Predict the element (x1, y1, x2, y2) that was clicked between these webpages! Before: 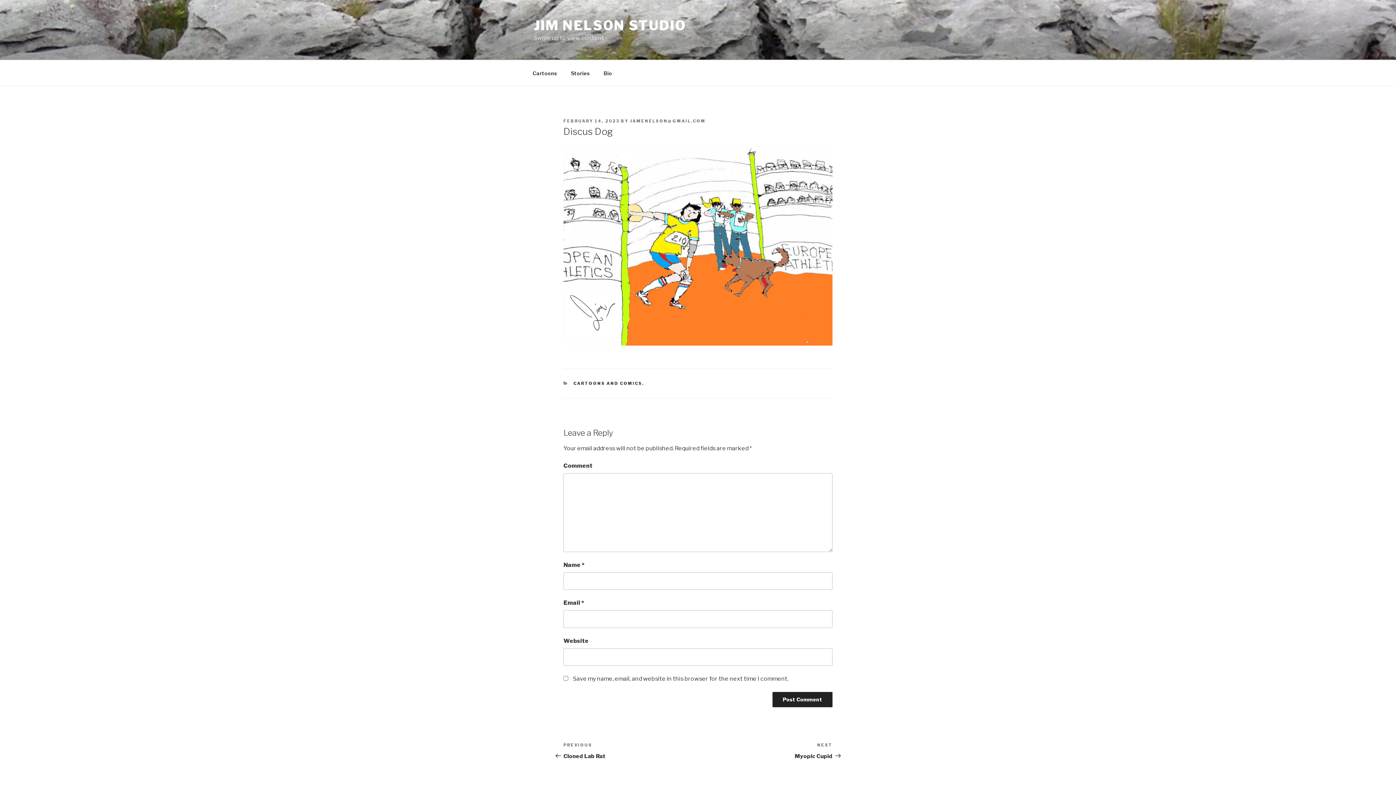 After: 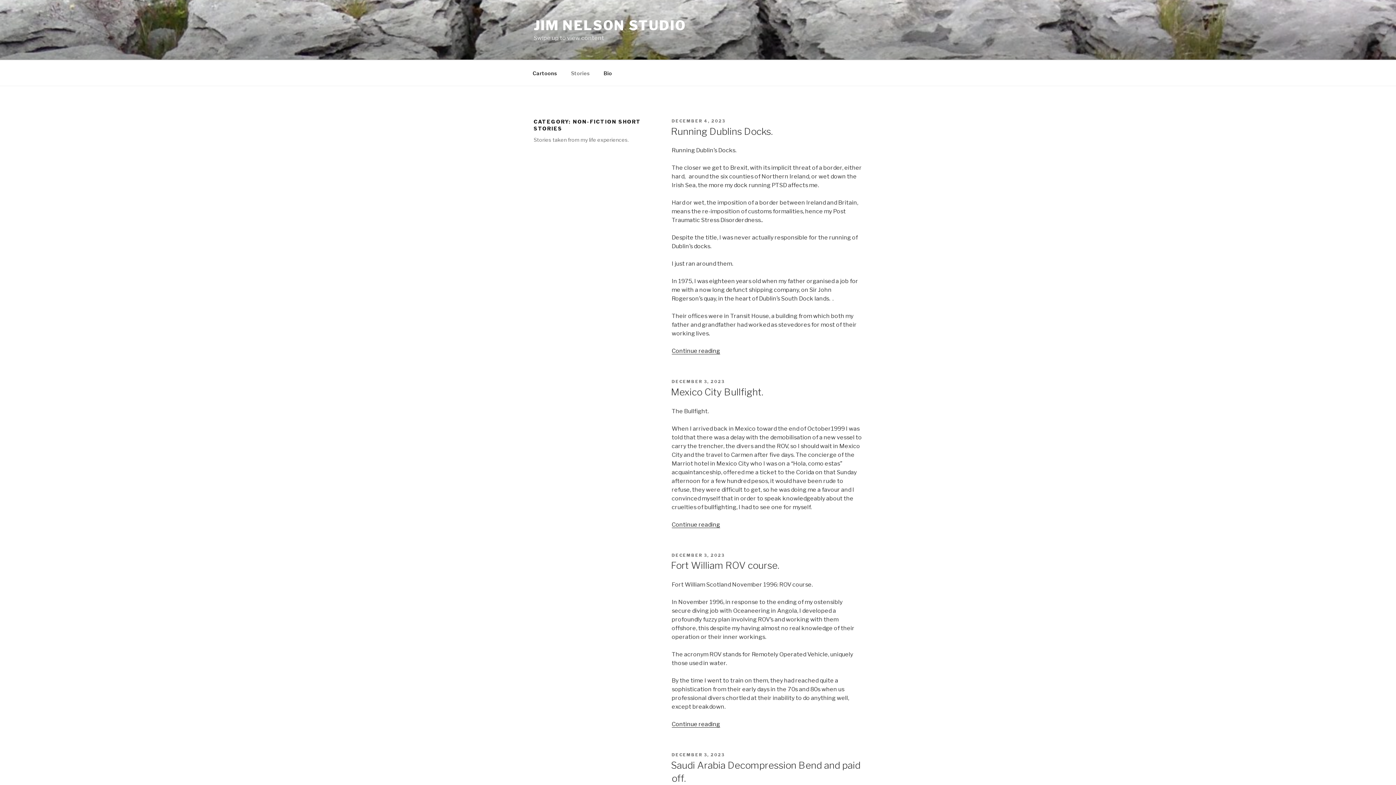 Action: label: Stories bbox: (564, 64, 596, 82)